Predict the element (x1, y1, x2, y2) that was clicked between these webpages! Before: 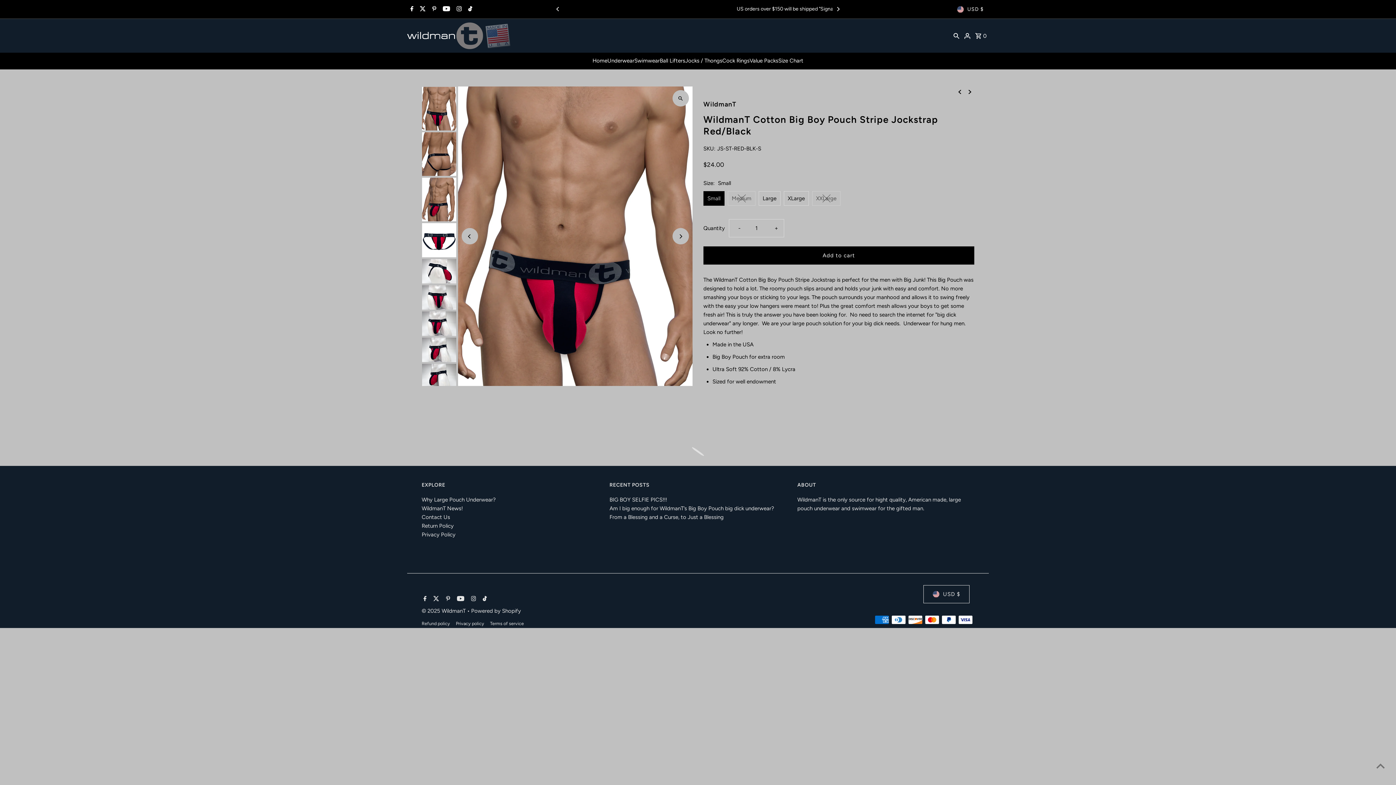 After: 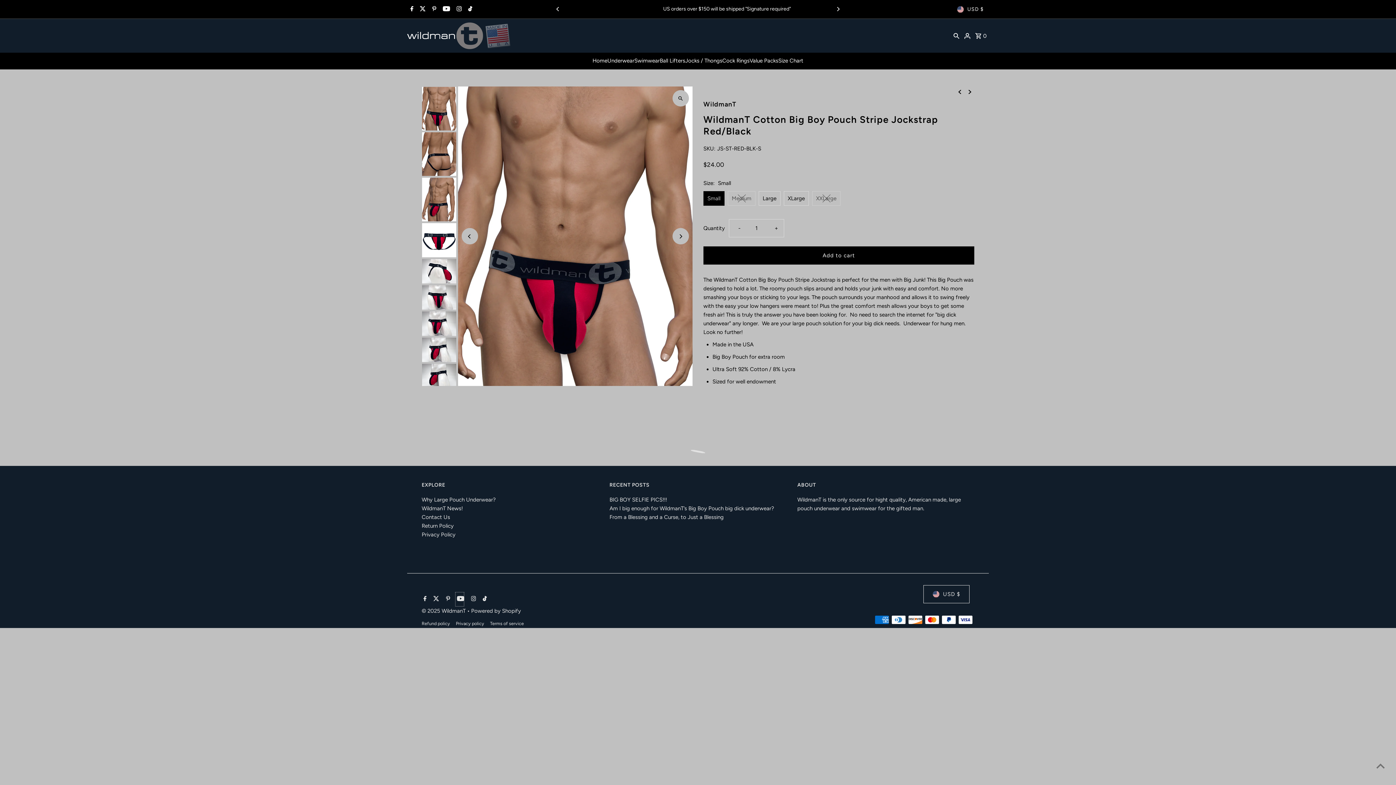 Action: label: Youtube bbox: (455, 592, 464, 607)